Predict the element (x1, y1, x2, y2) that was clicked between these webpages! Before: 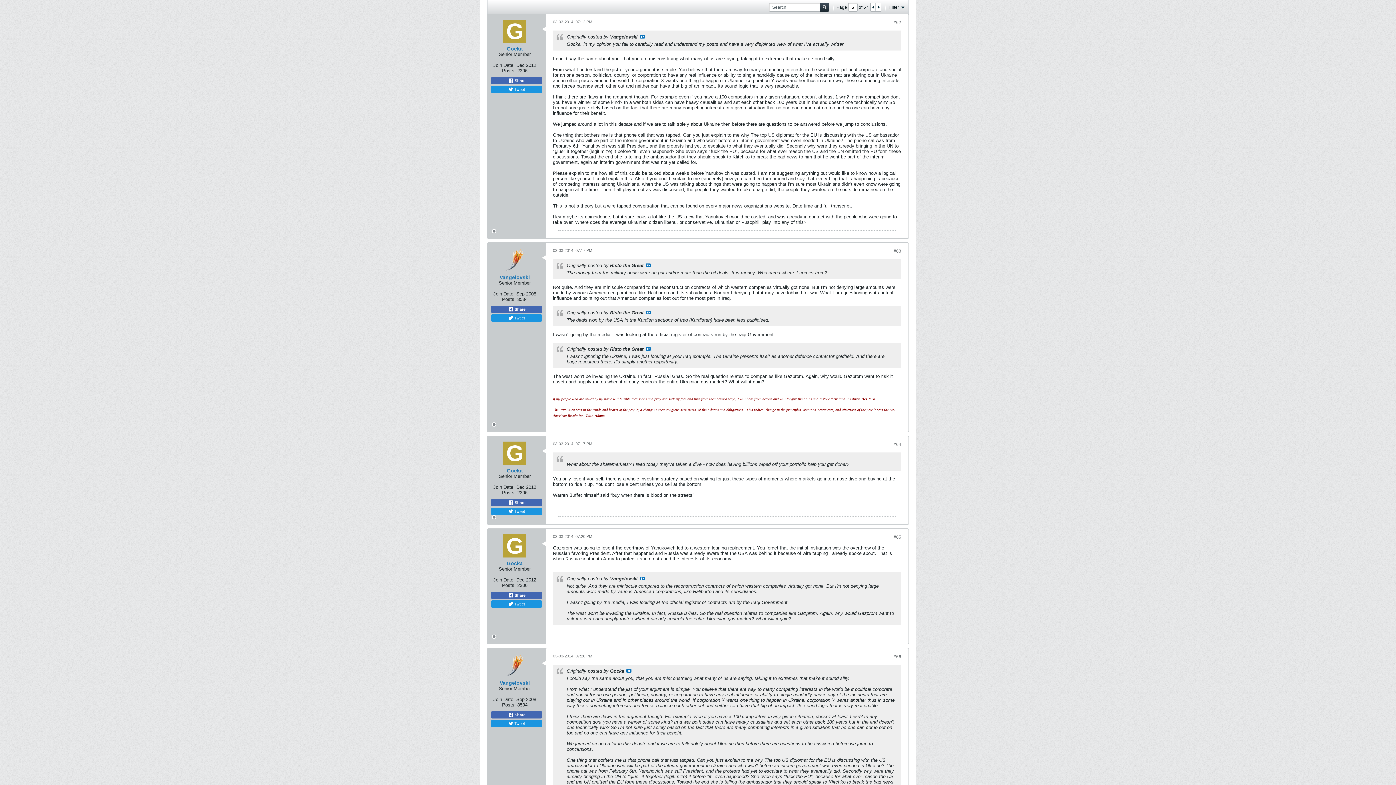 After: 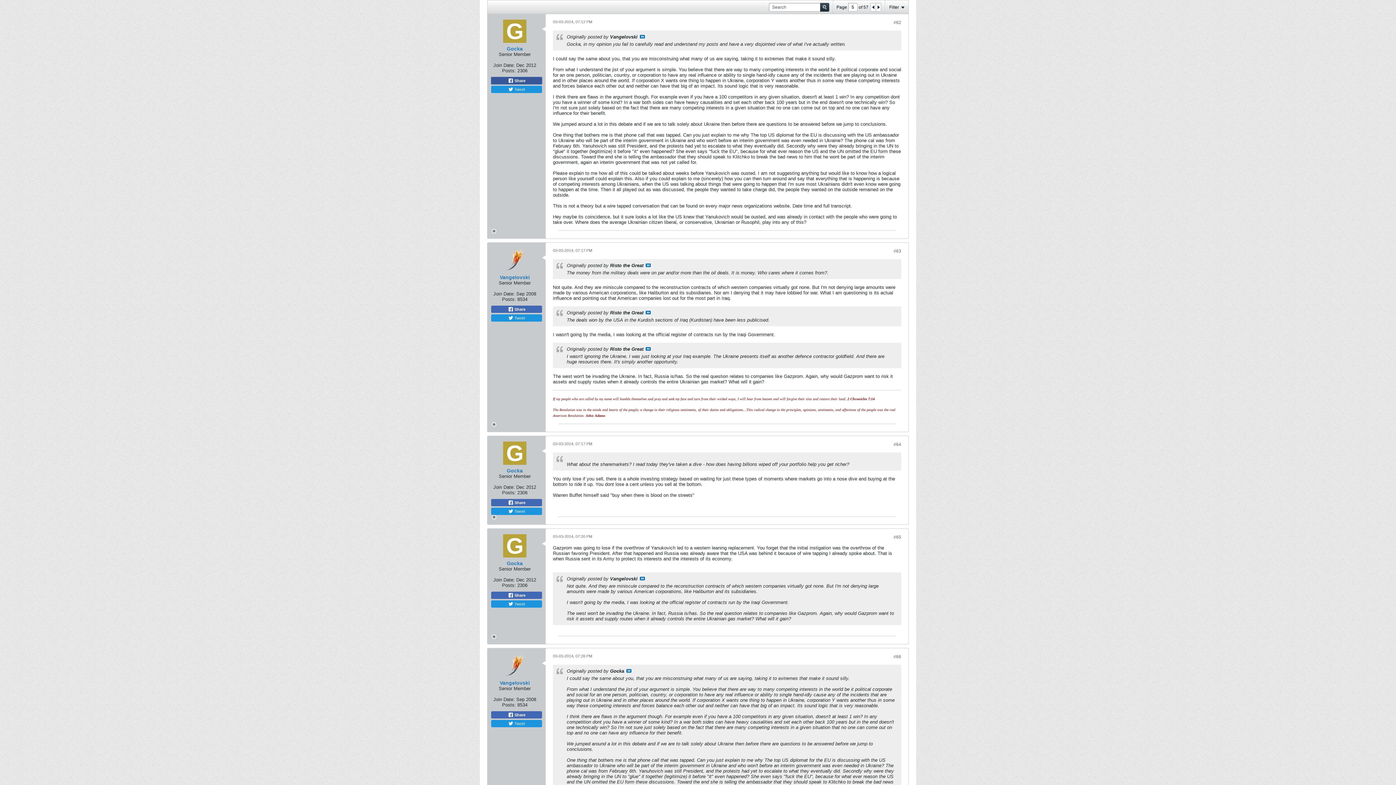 Action: label:  Share bbox: (491, 77, 542, 84)